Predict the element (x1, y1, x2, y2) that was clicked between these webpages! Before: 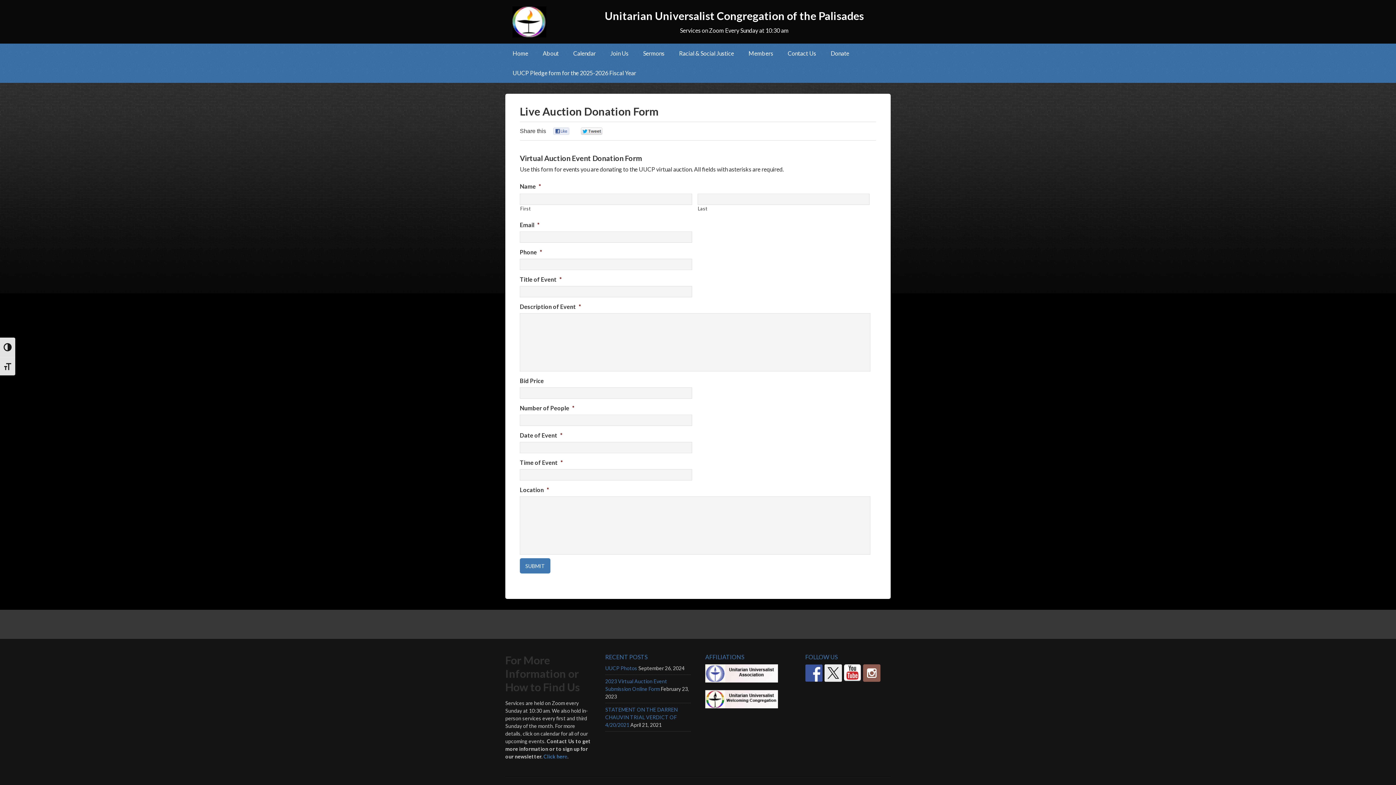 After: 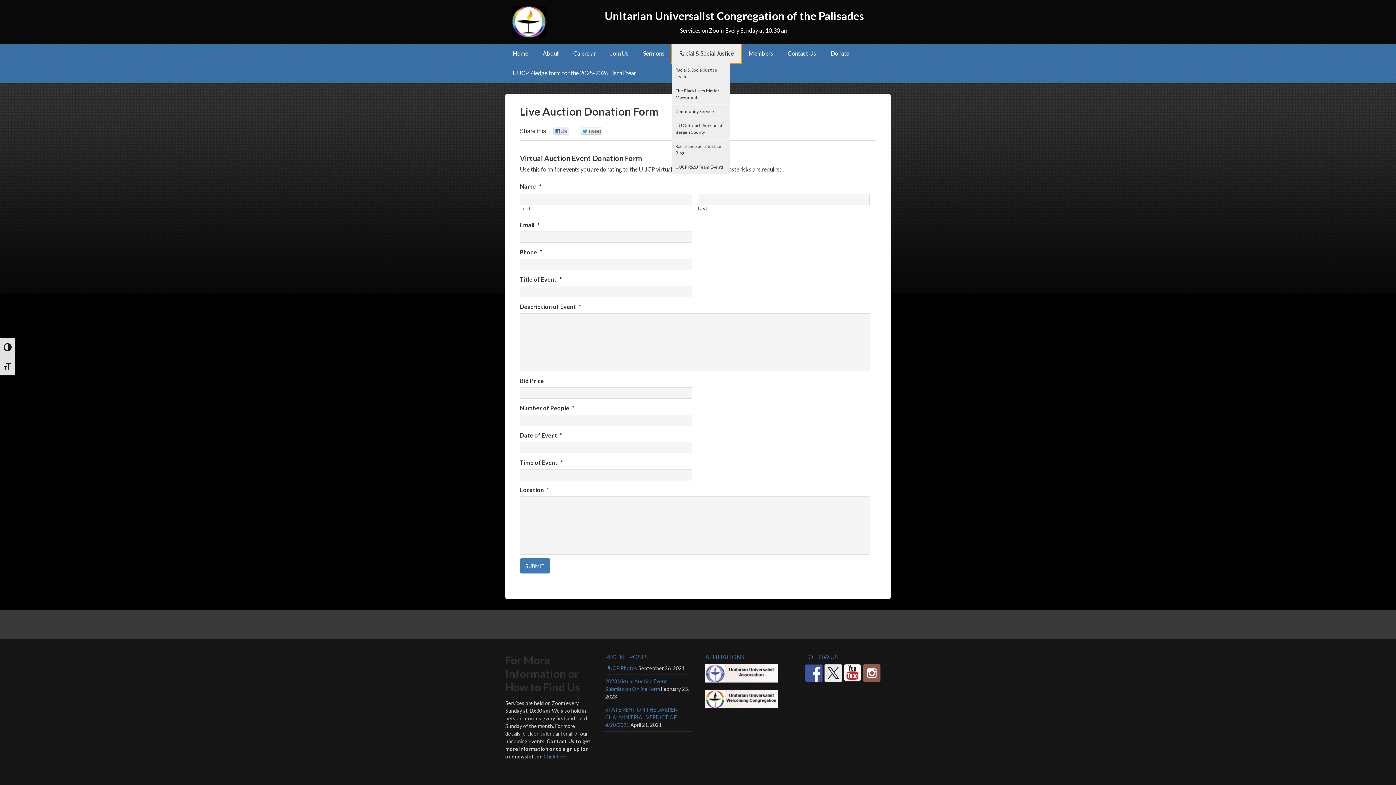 Action: label: Racial & Social Justice
» bbox: (672, 43, 741, 63)